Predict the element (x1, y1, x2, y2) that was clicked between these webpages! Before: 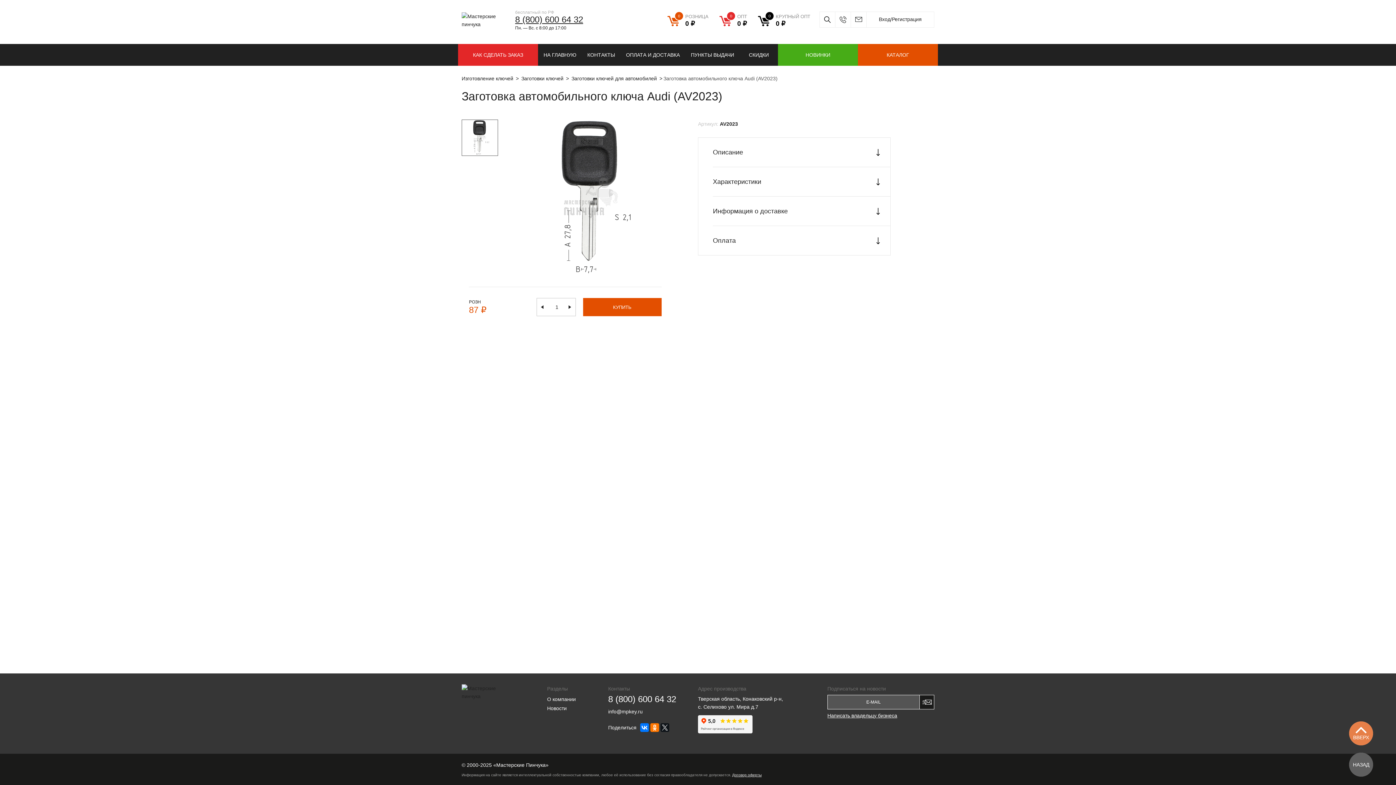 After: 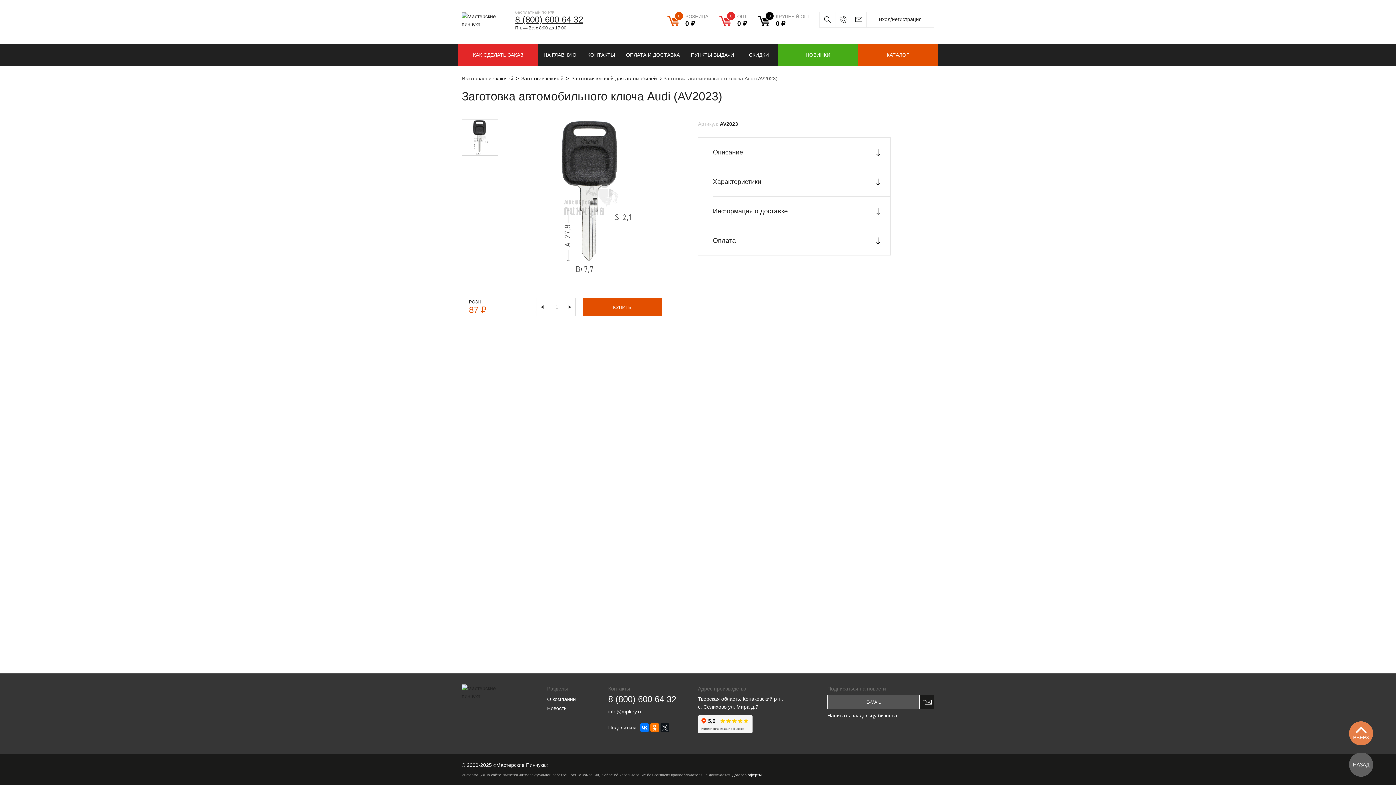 Action: bbox: (1349, 721, 1373, 745) label: ВВЕРХ